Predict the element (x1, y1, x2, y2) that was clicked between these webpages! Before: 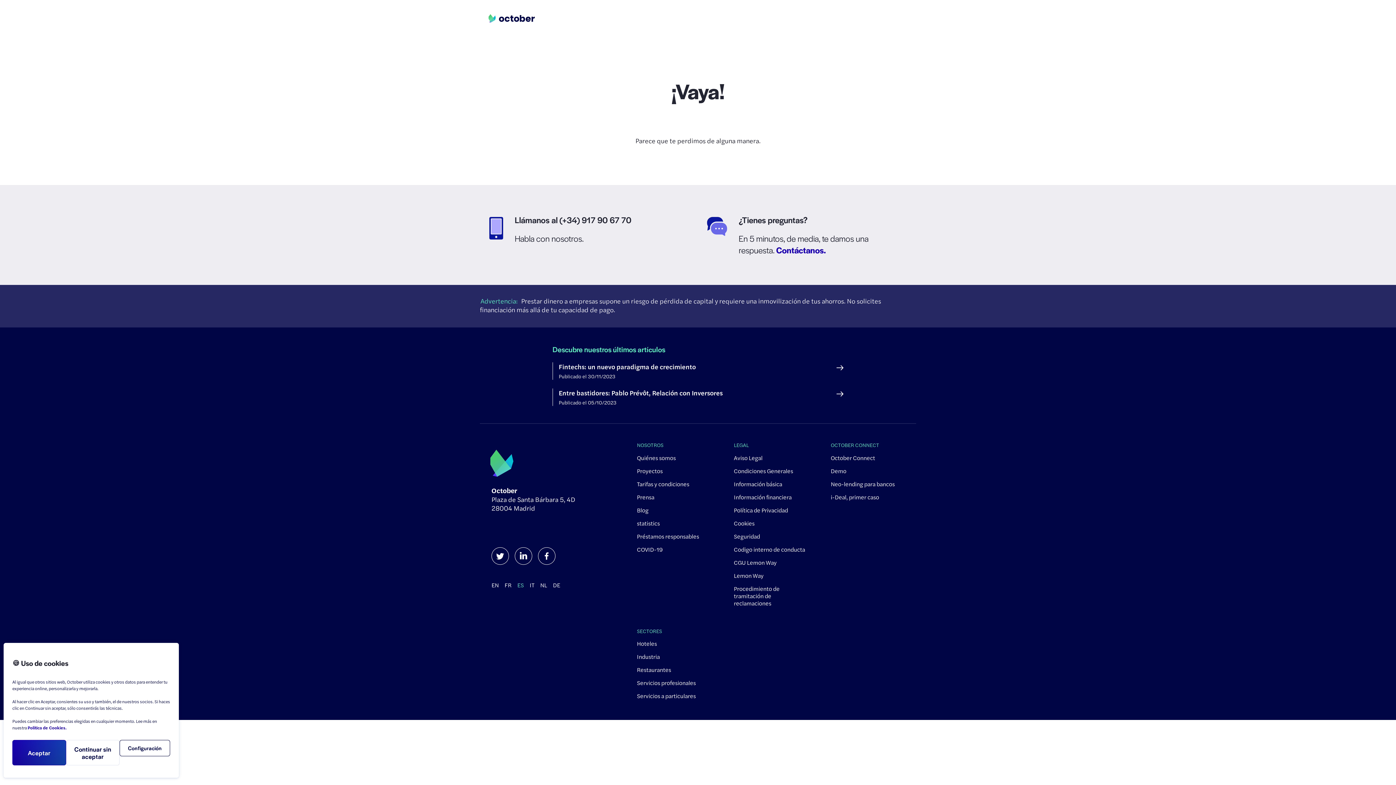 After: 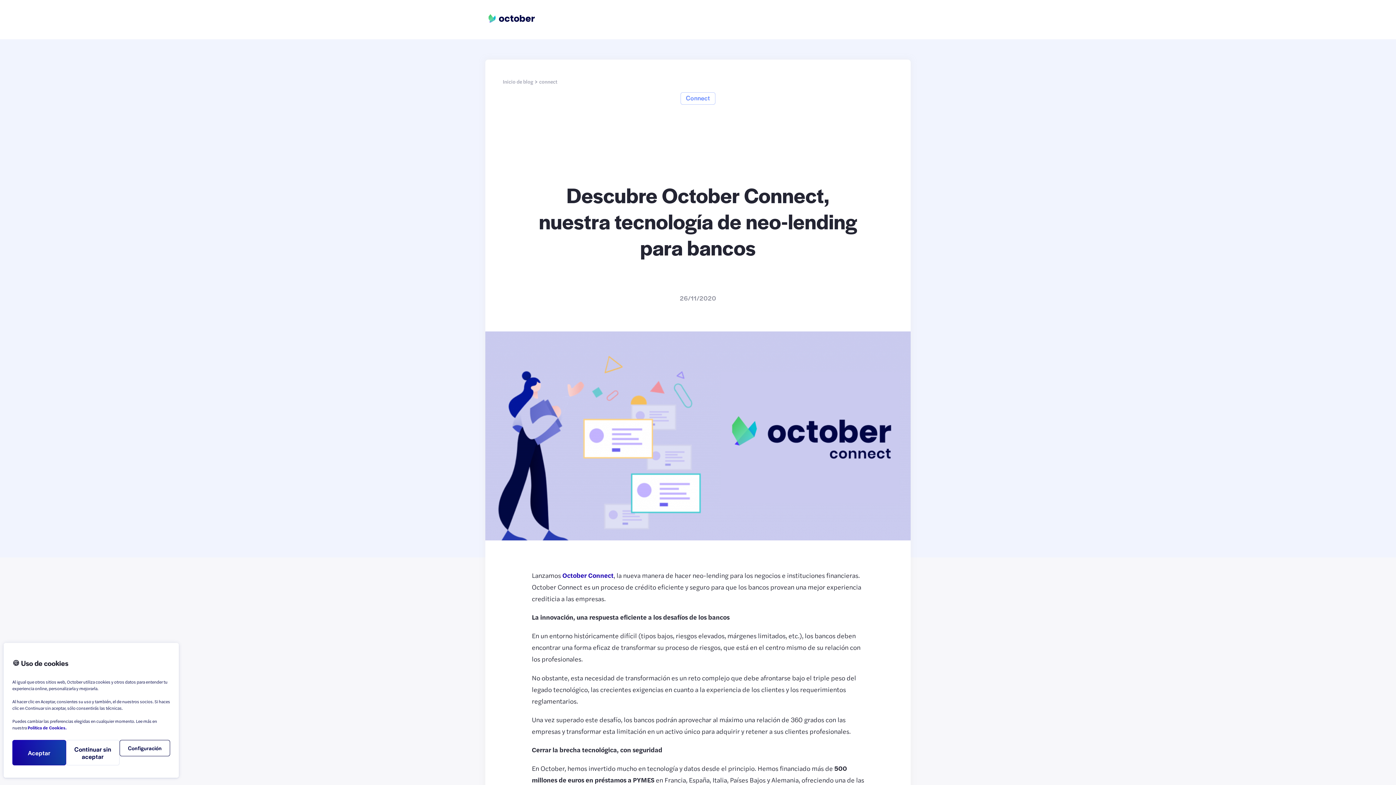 Action: label: Neo-lending para bancos bbox: (831, 479, 895, 488)